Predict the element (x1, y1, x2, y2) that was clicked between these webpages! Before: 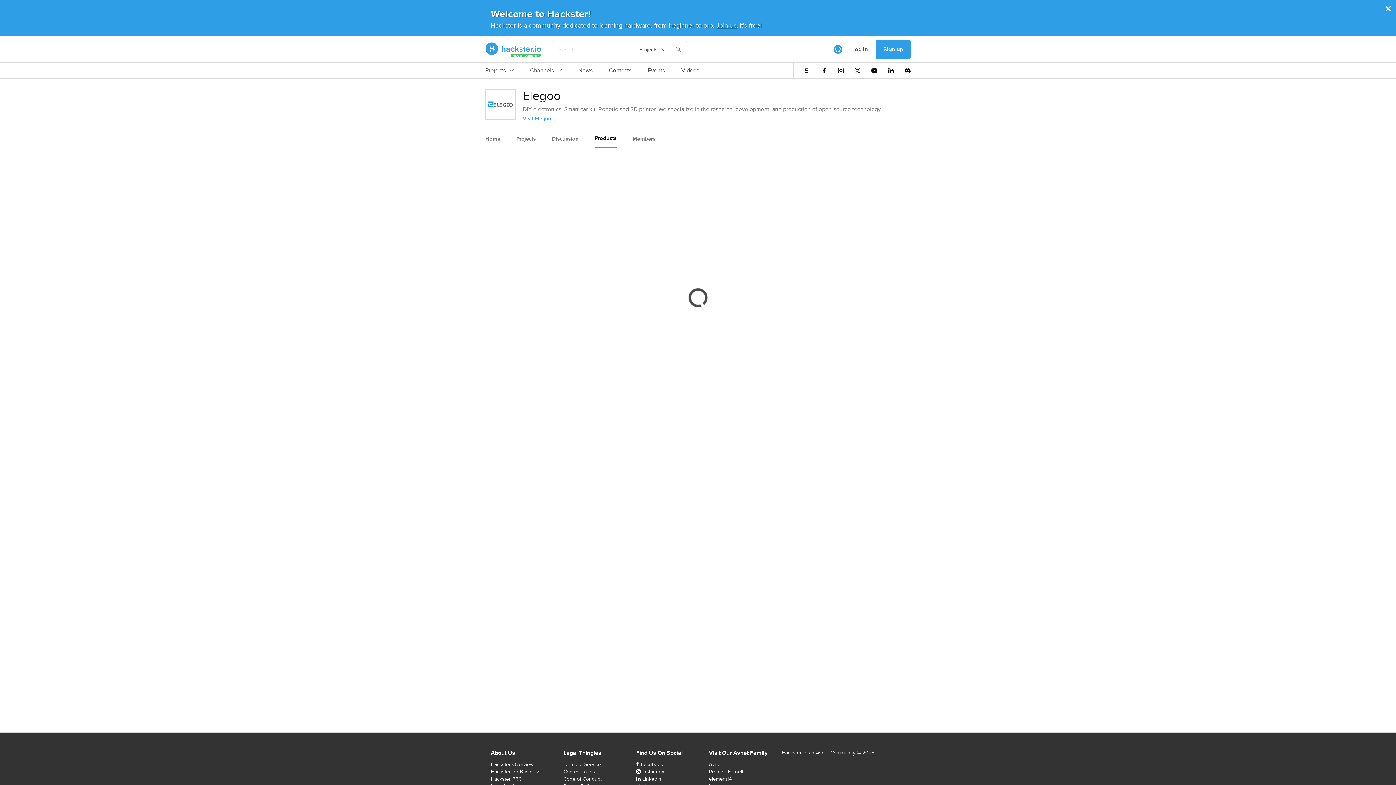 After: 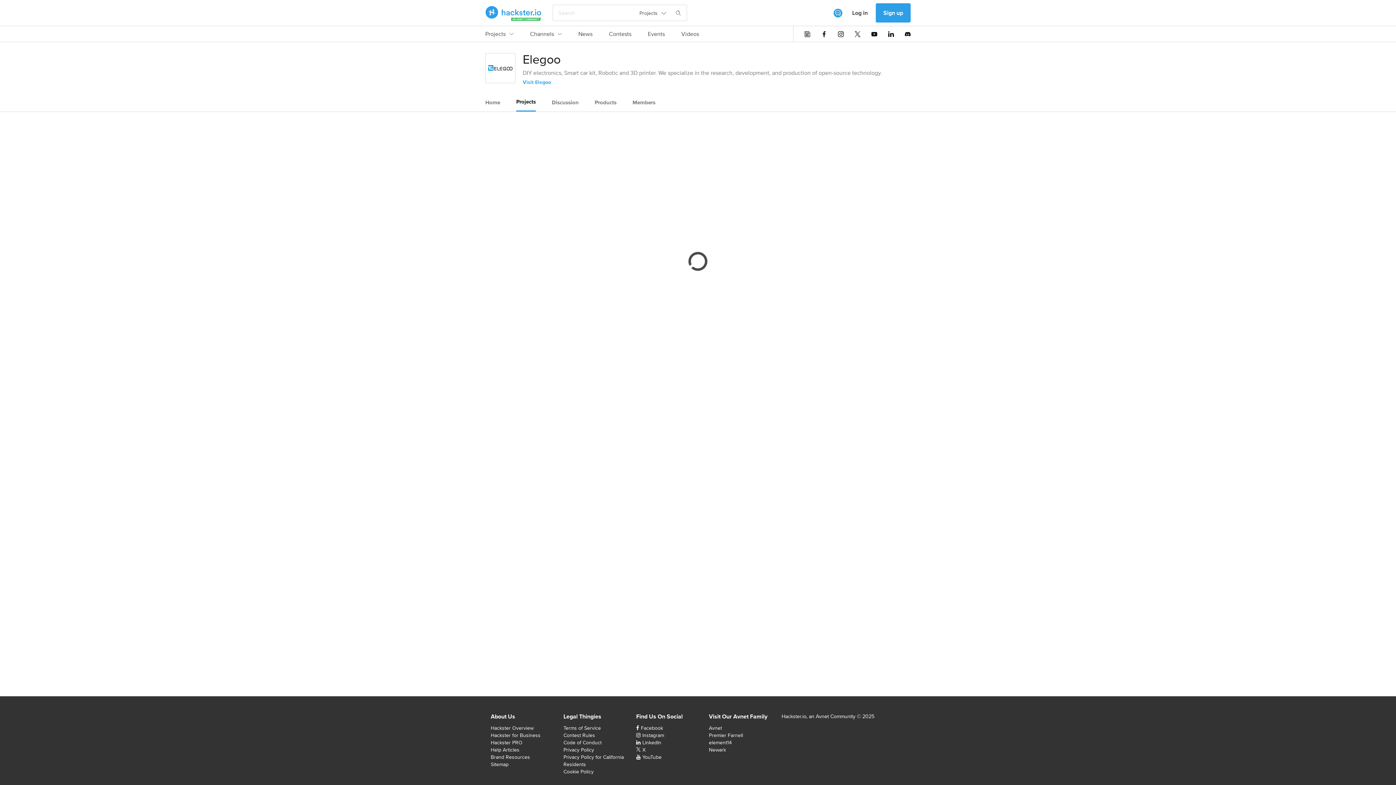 Action: bbox: (516, 130, 536, 147) label: Projects